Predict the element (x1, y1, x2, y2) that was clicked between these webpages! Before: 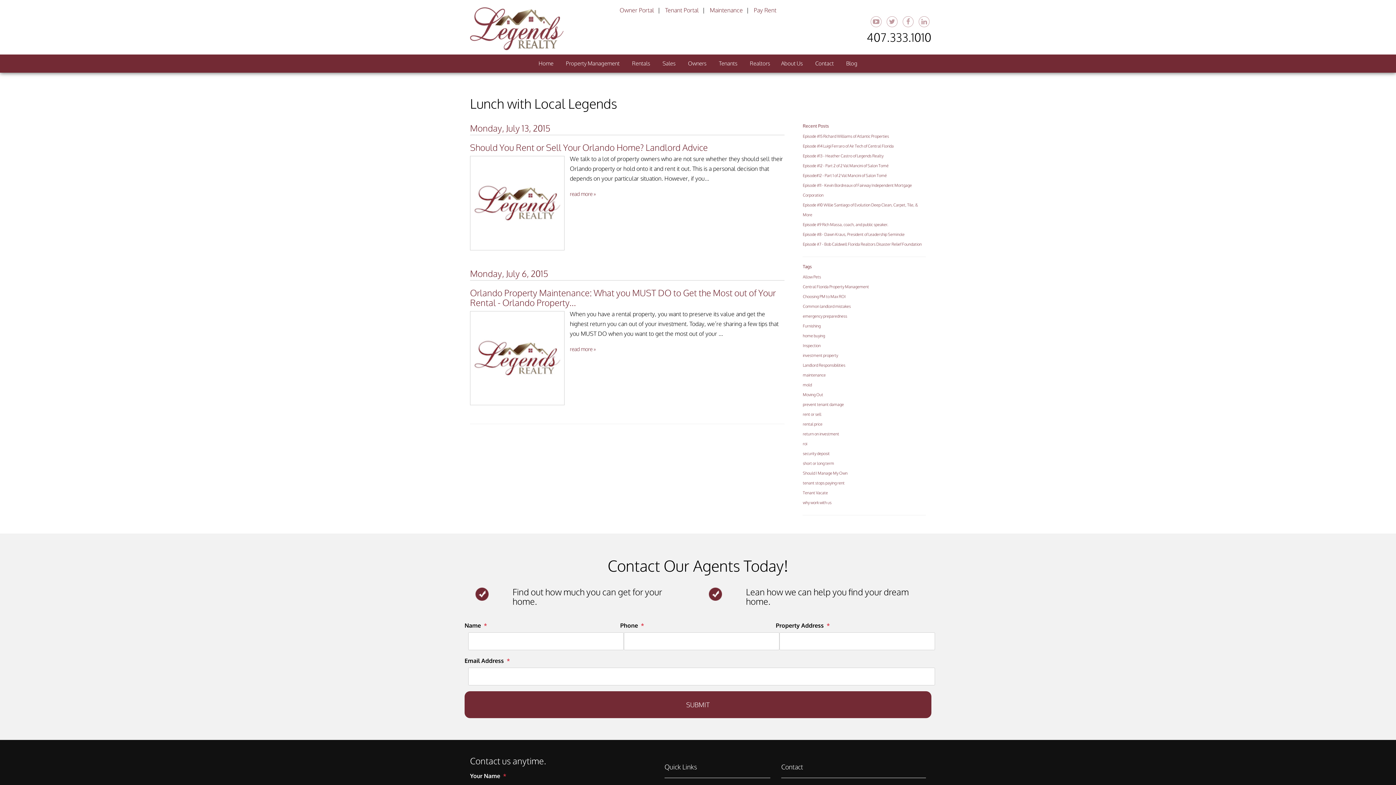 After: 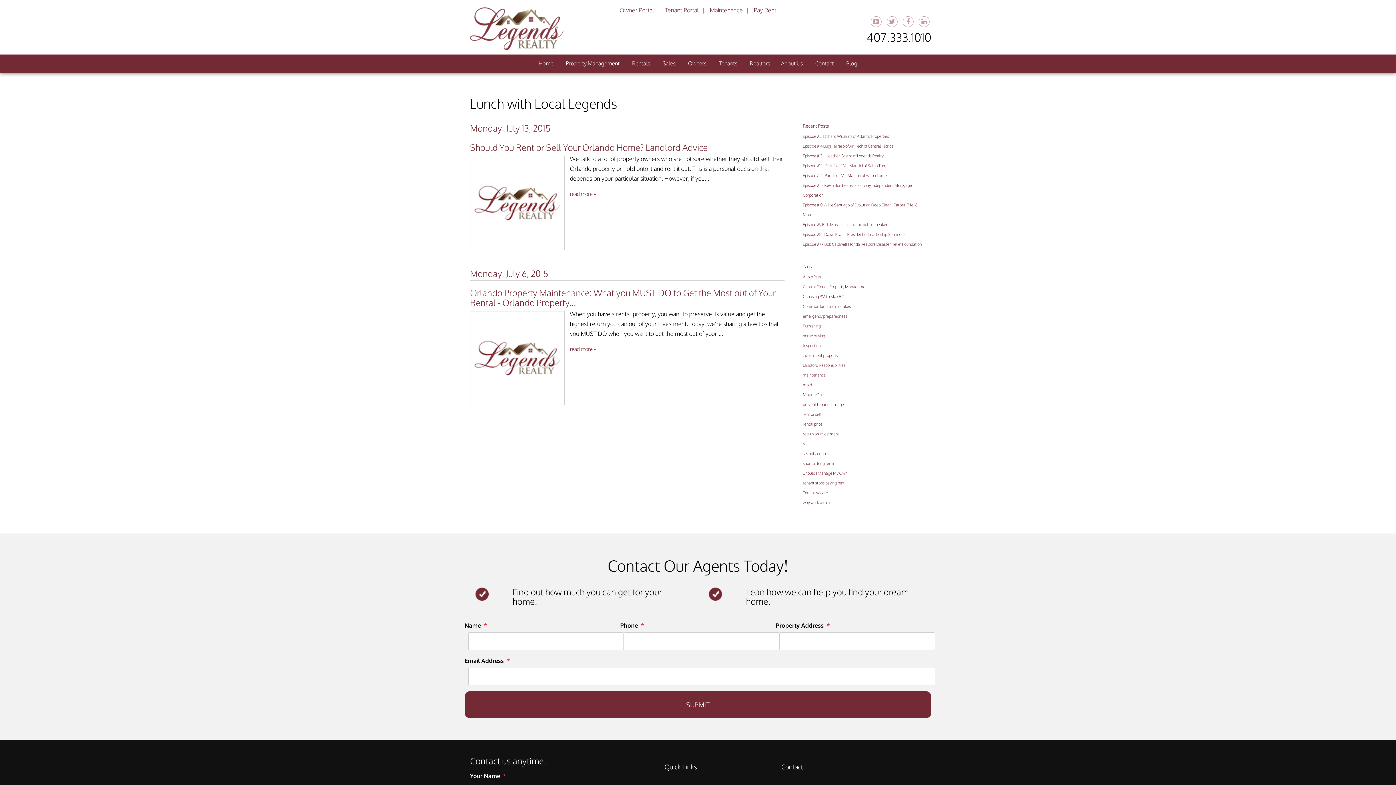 Action: label: Should I Manage My Own bbox: (803, 470, 847, 476)